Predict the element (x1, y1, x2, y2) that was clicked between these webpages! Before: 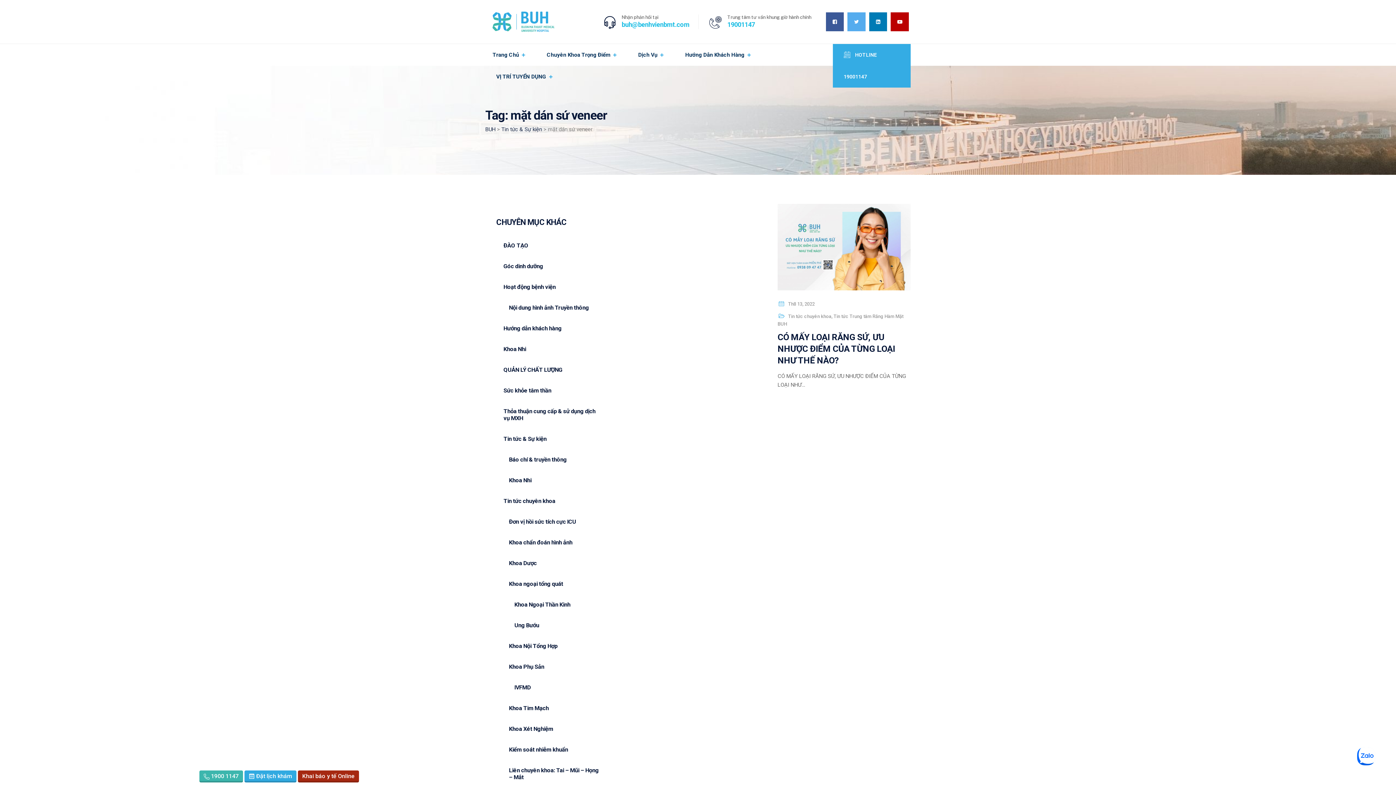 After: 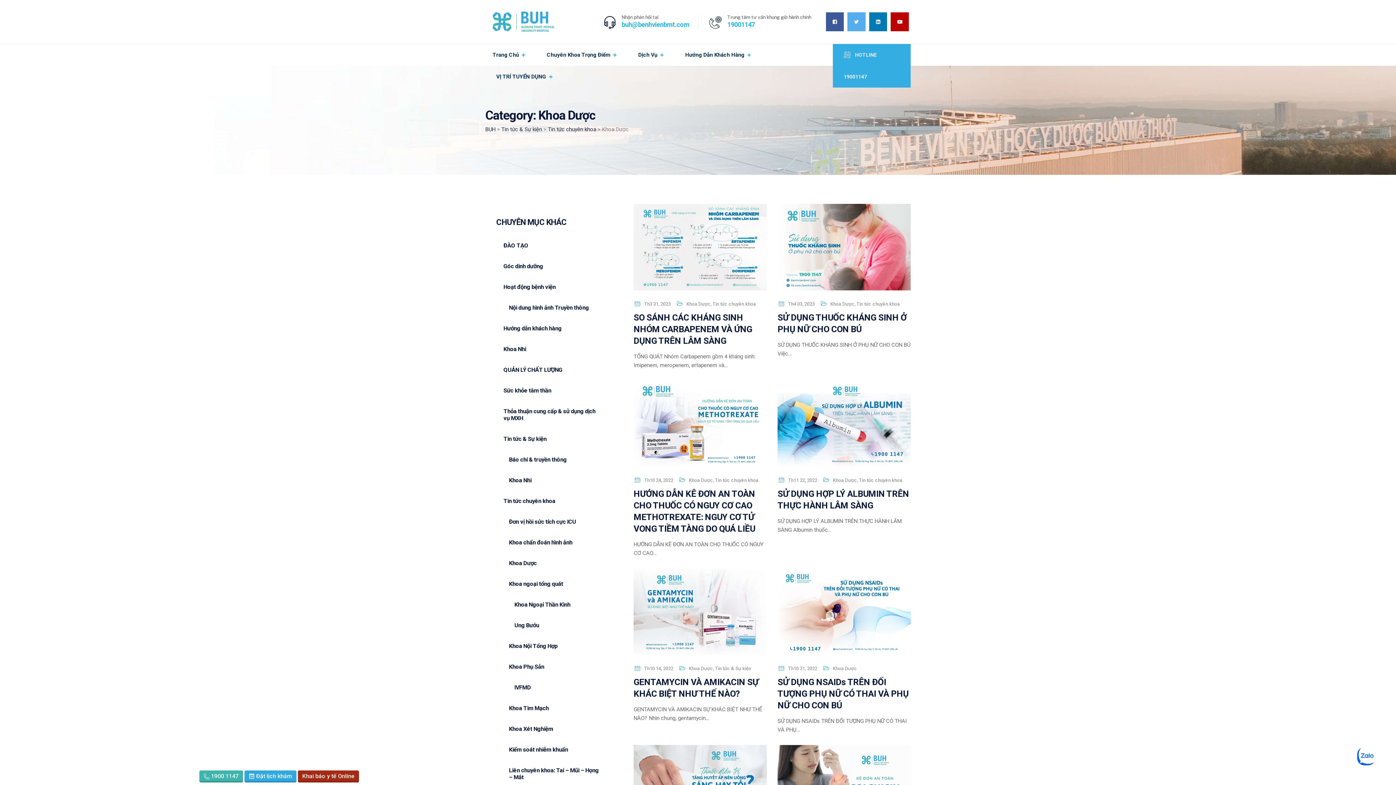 Action: label: Khoa Dược bbox: (501, 553, 612, 573)